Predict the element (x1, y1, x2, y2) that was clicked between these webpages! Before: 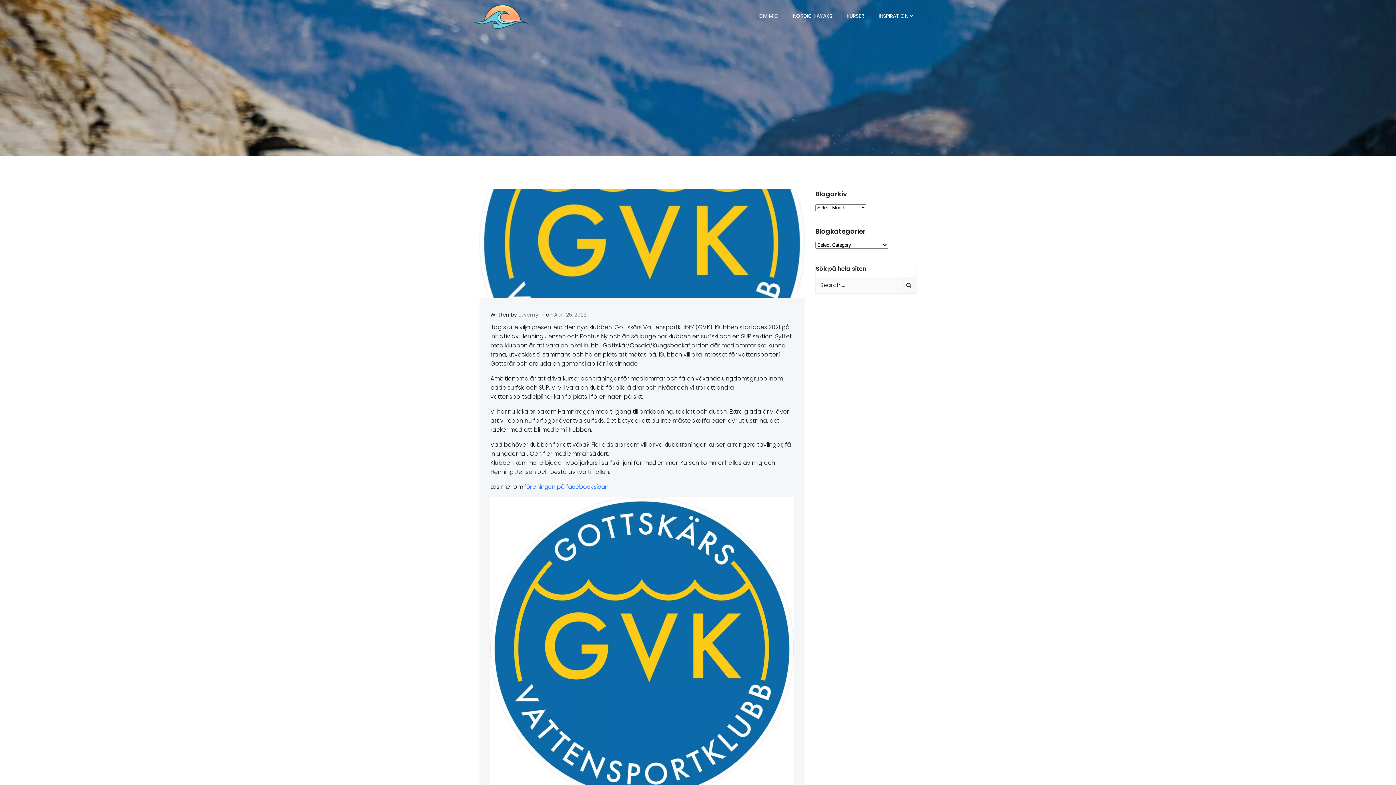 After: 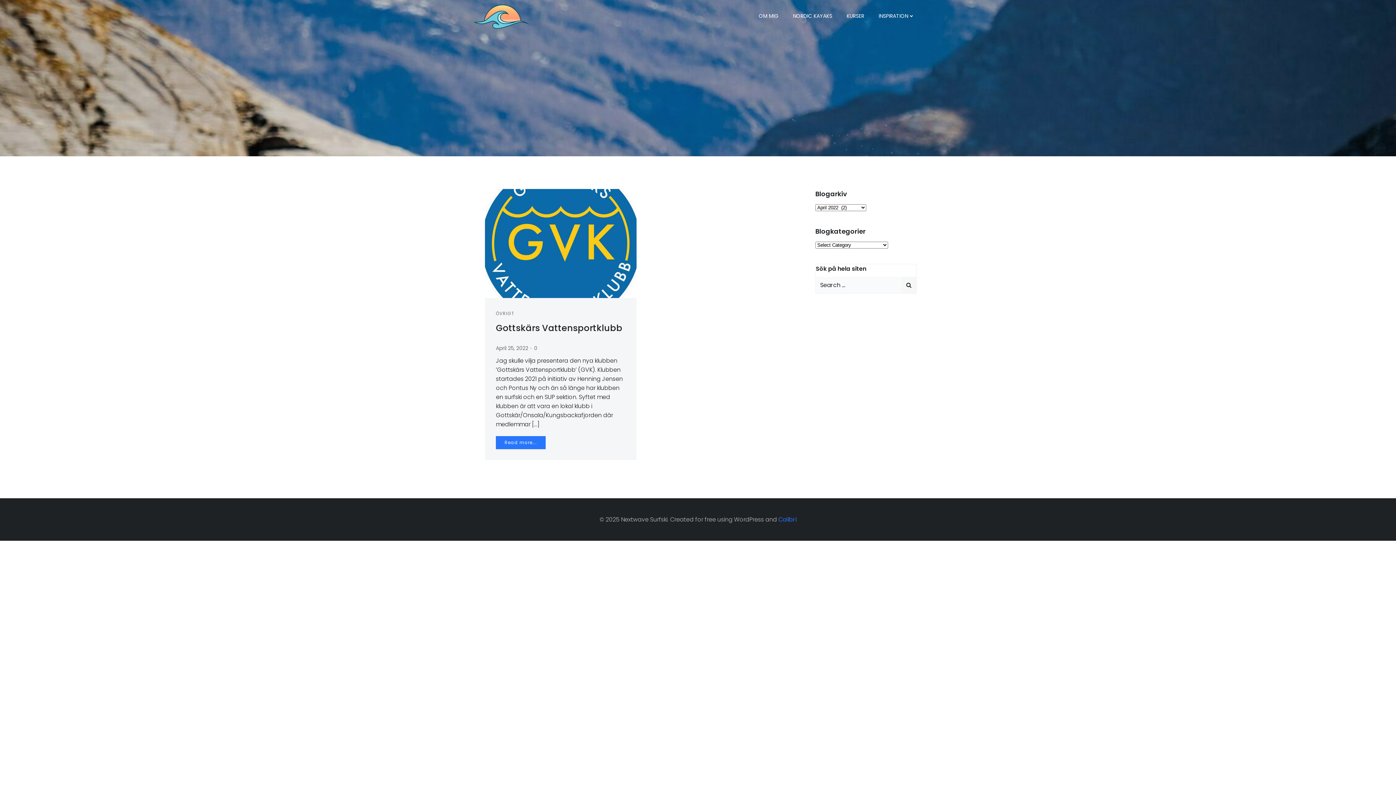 Action: label: April 25, 2022 bbox: (554, 311, 586, 318)